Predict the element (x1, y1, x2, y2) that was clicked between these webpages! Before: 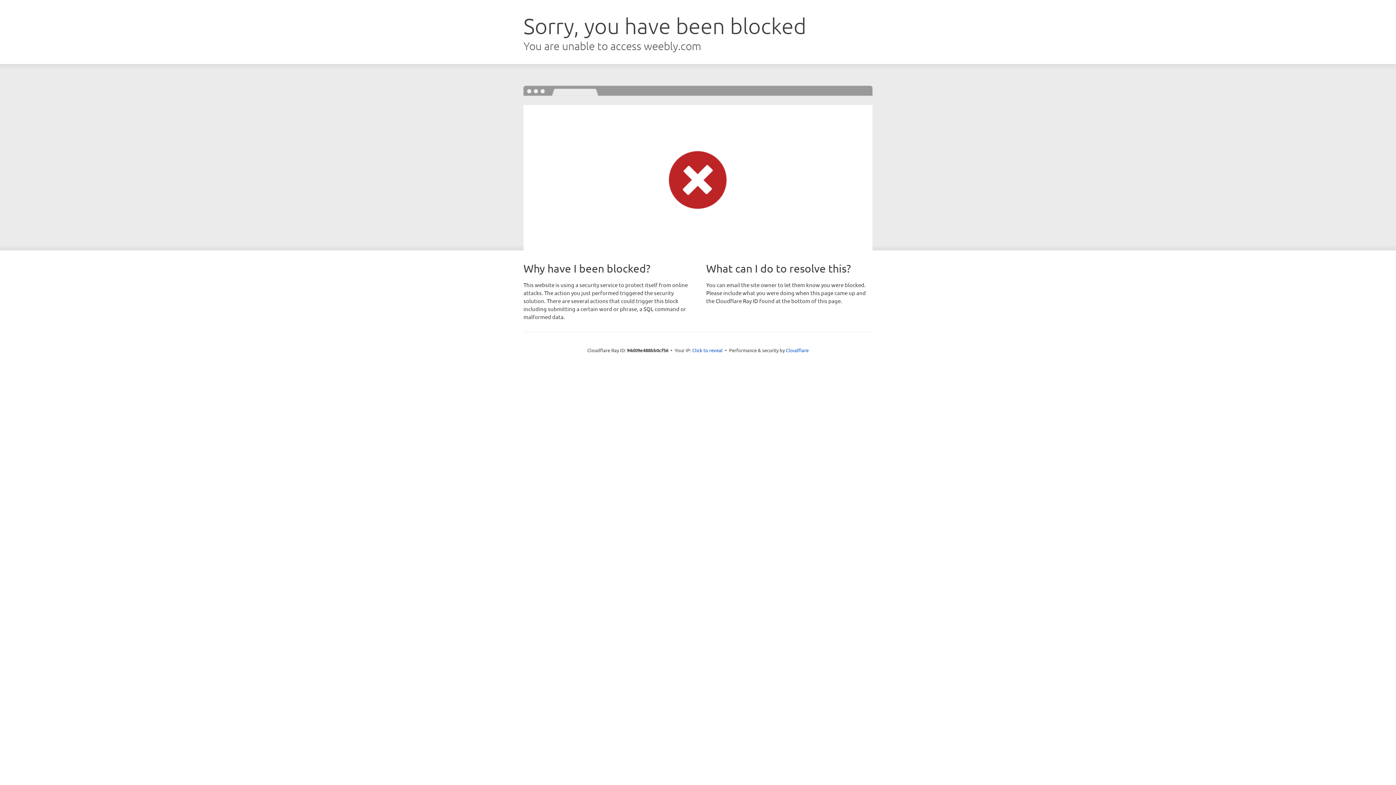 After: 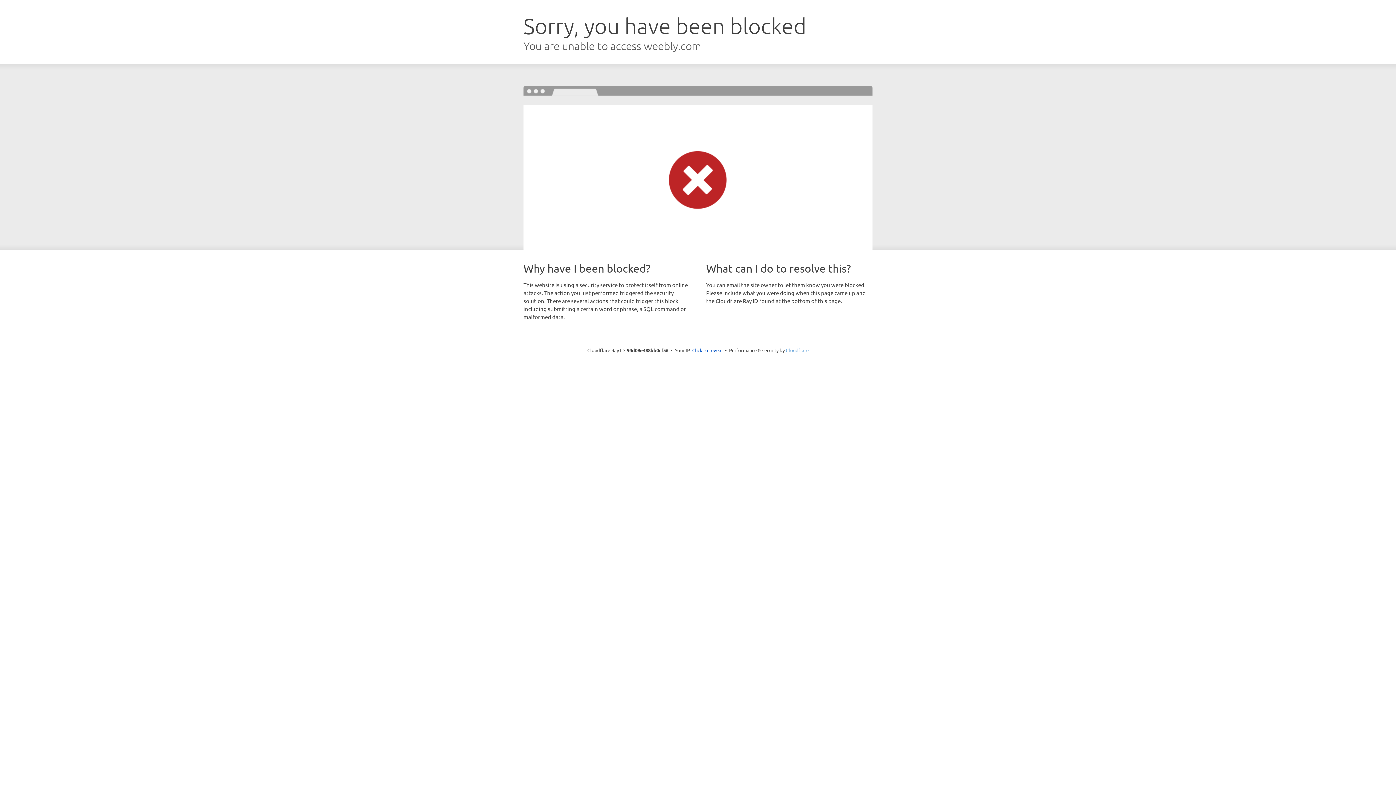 Action: bbox: (786, 347, 808, 353) label: Cloudflare